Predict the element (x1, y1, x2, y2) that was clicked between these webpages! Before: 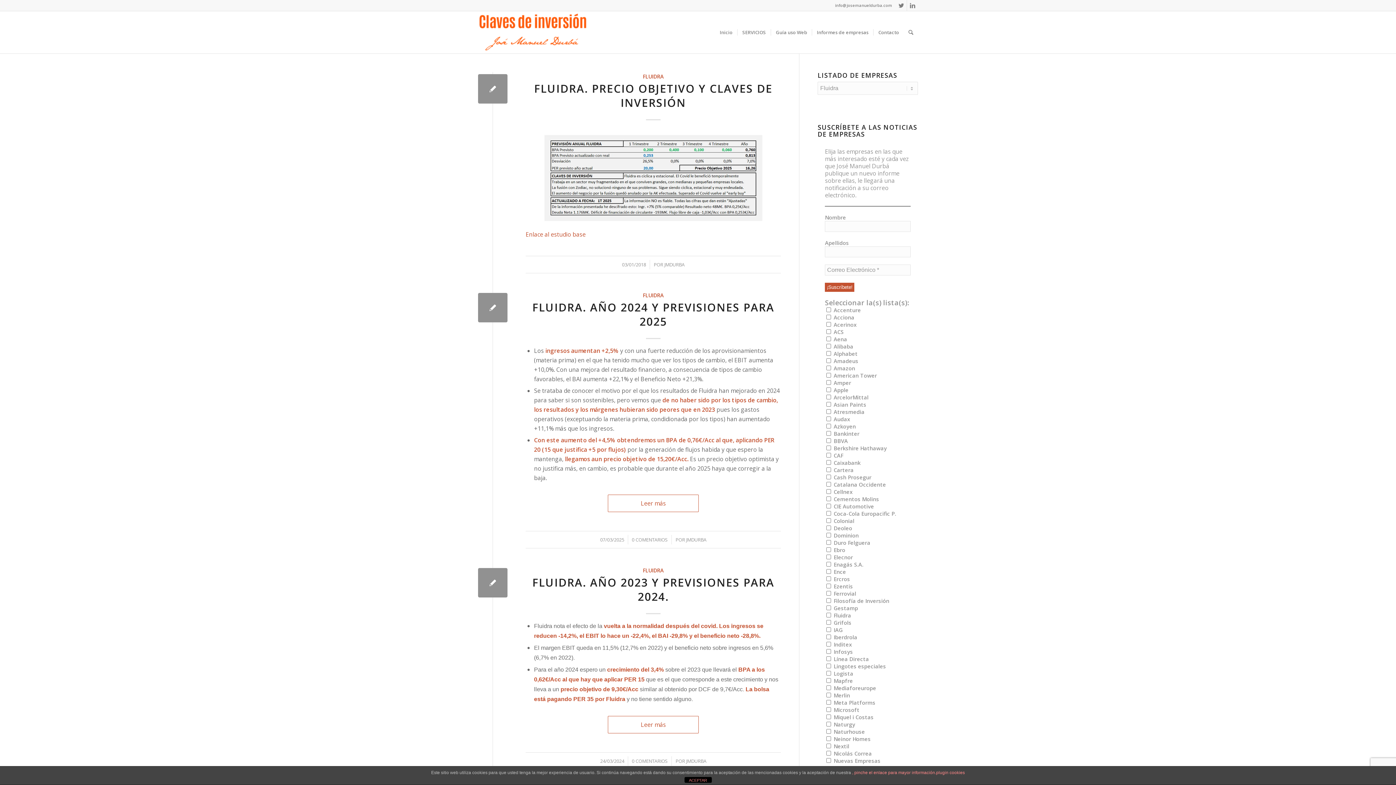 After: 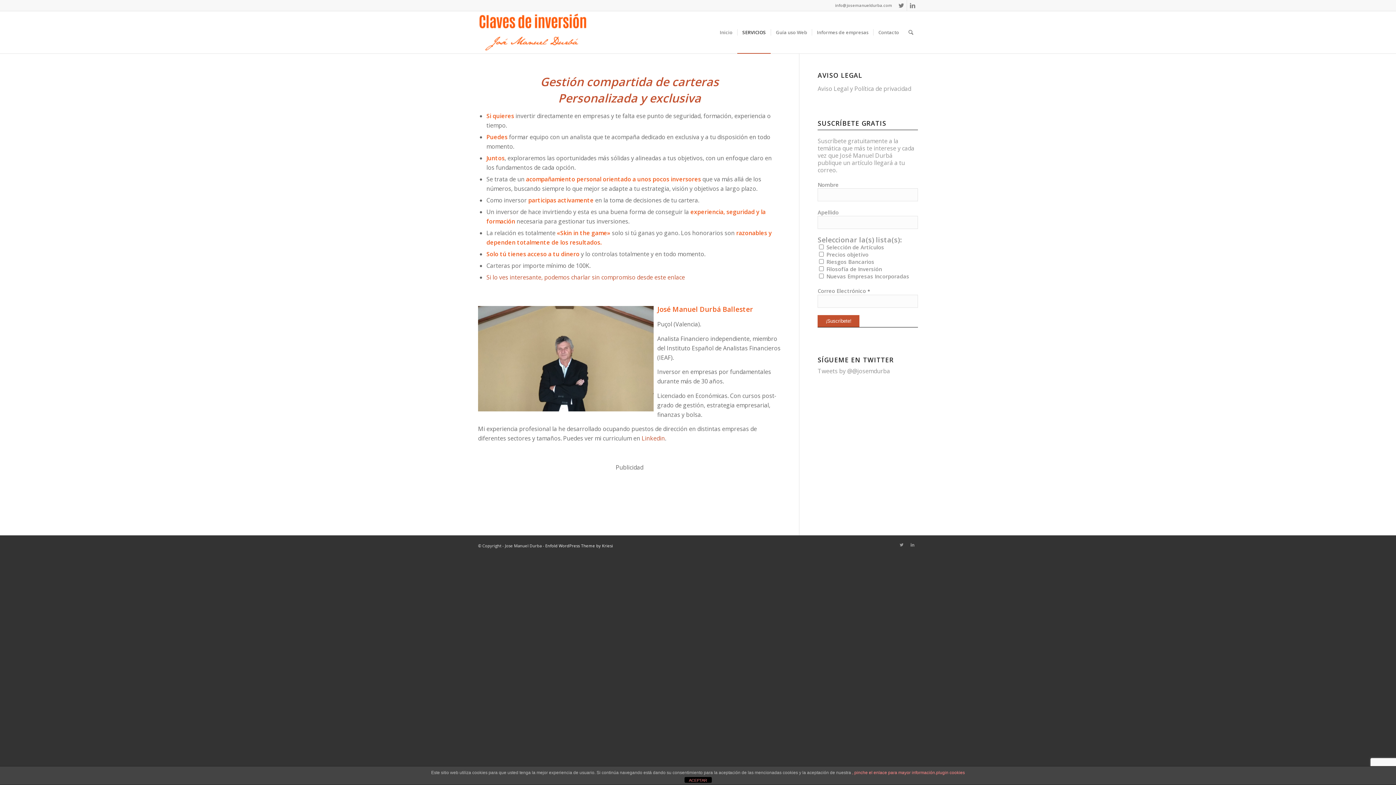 Action: label: SERVICIOS bbox: (737, 11, 770, 53)